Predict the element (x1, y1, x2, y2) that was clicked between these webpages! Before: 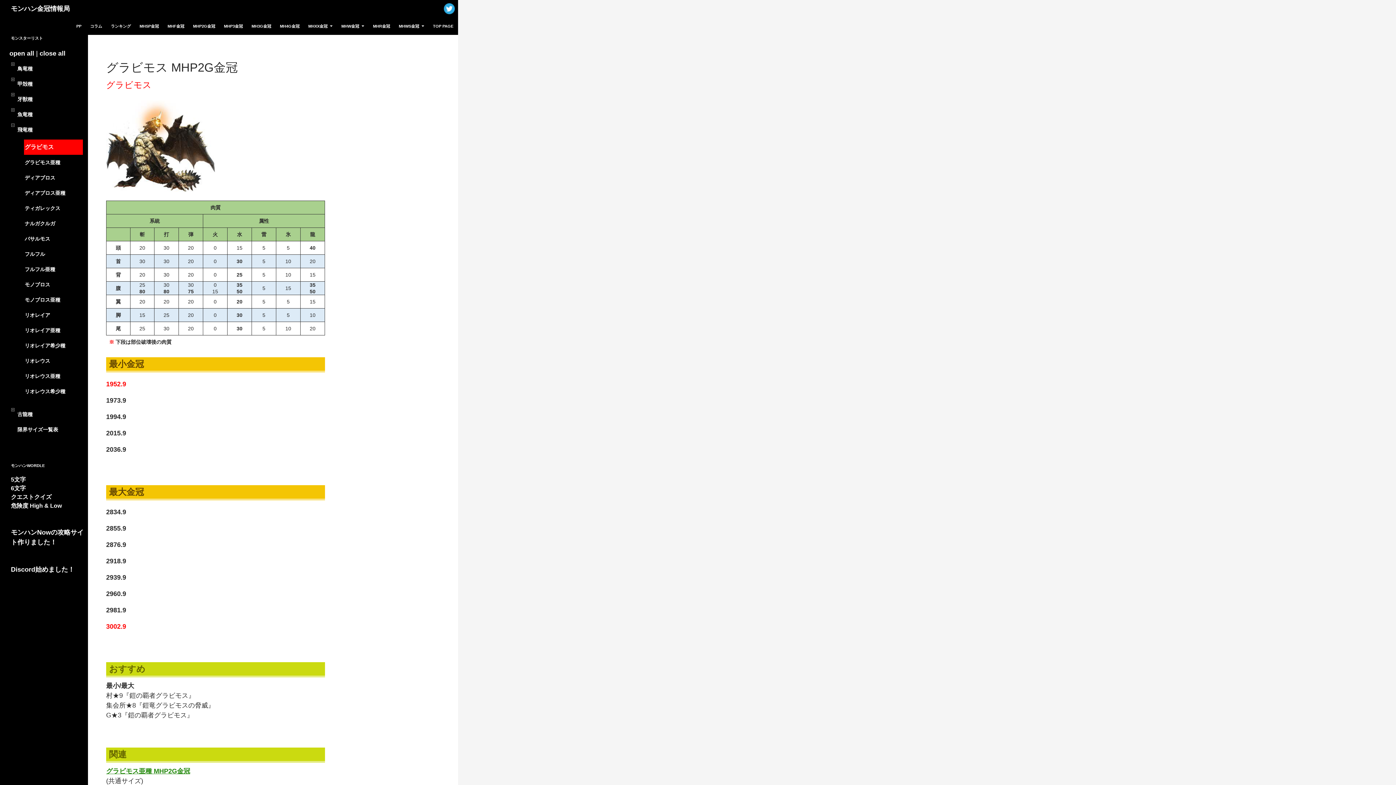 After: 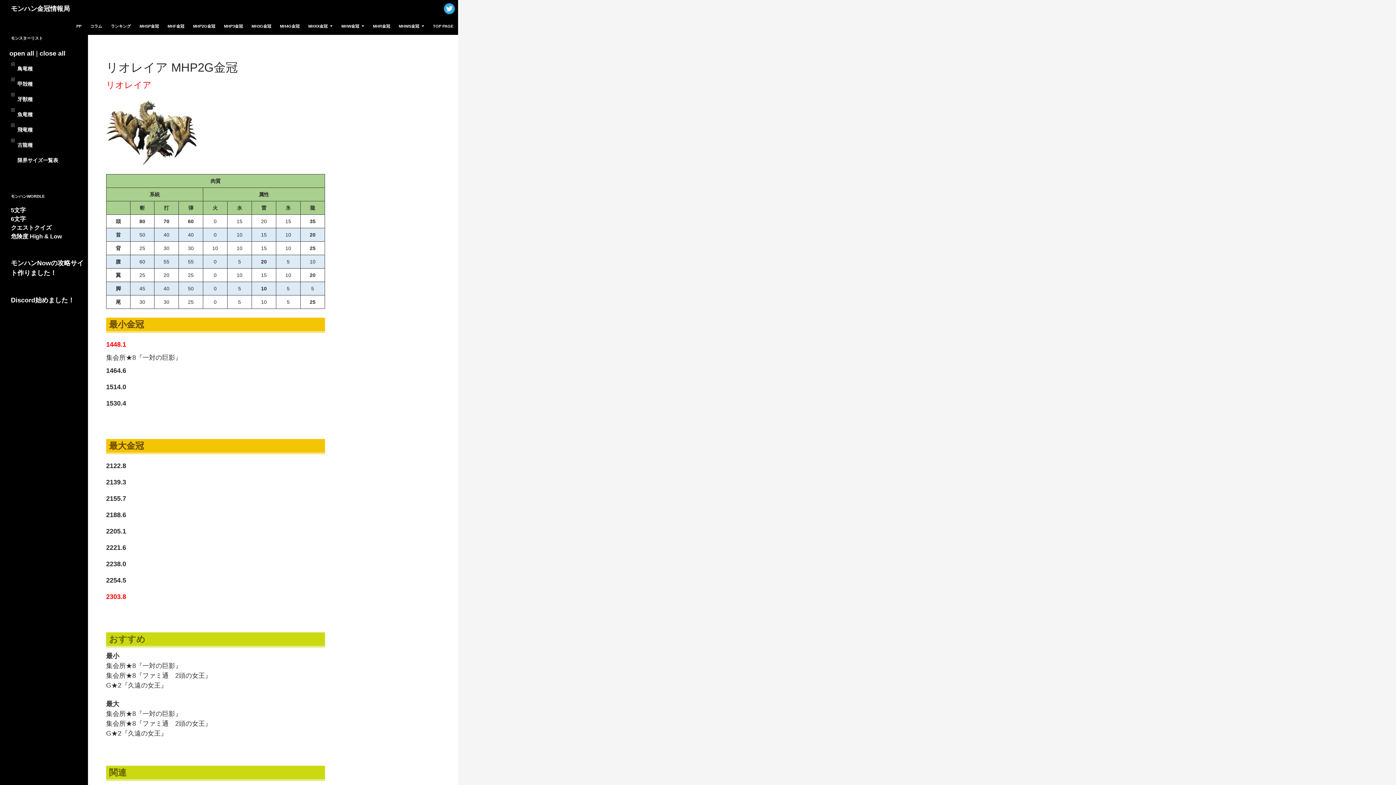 Action: bbox: (24, 307, 82, 322) label: リオレイア